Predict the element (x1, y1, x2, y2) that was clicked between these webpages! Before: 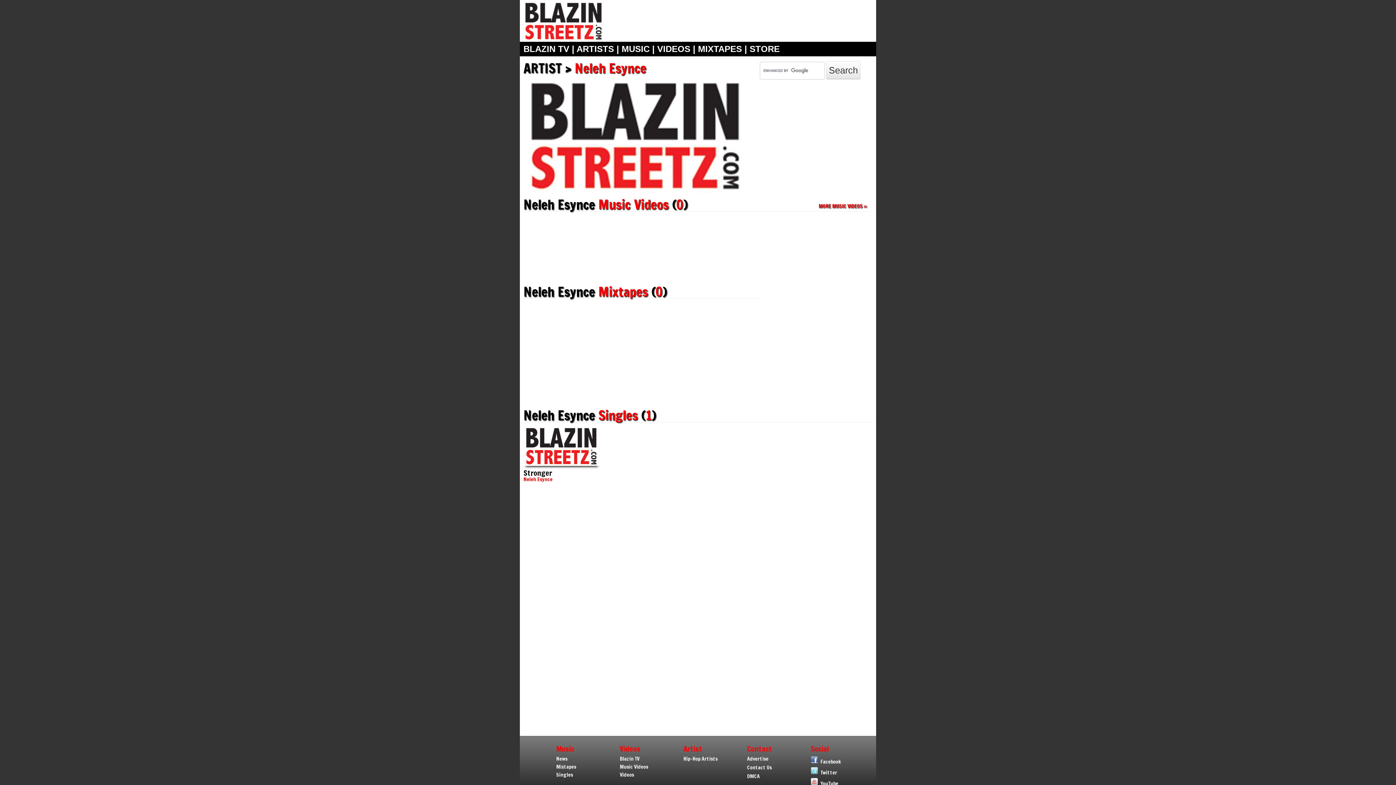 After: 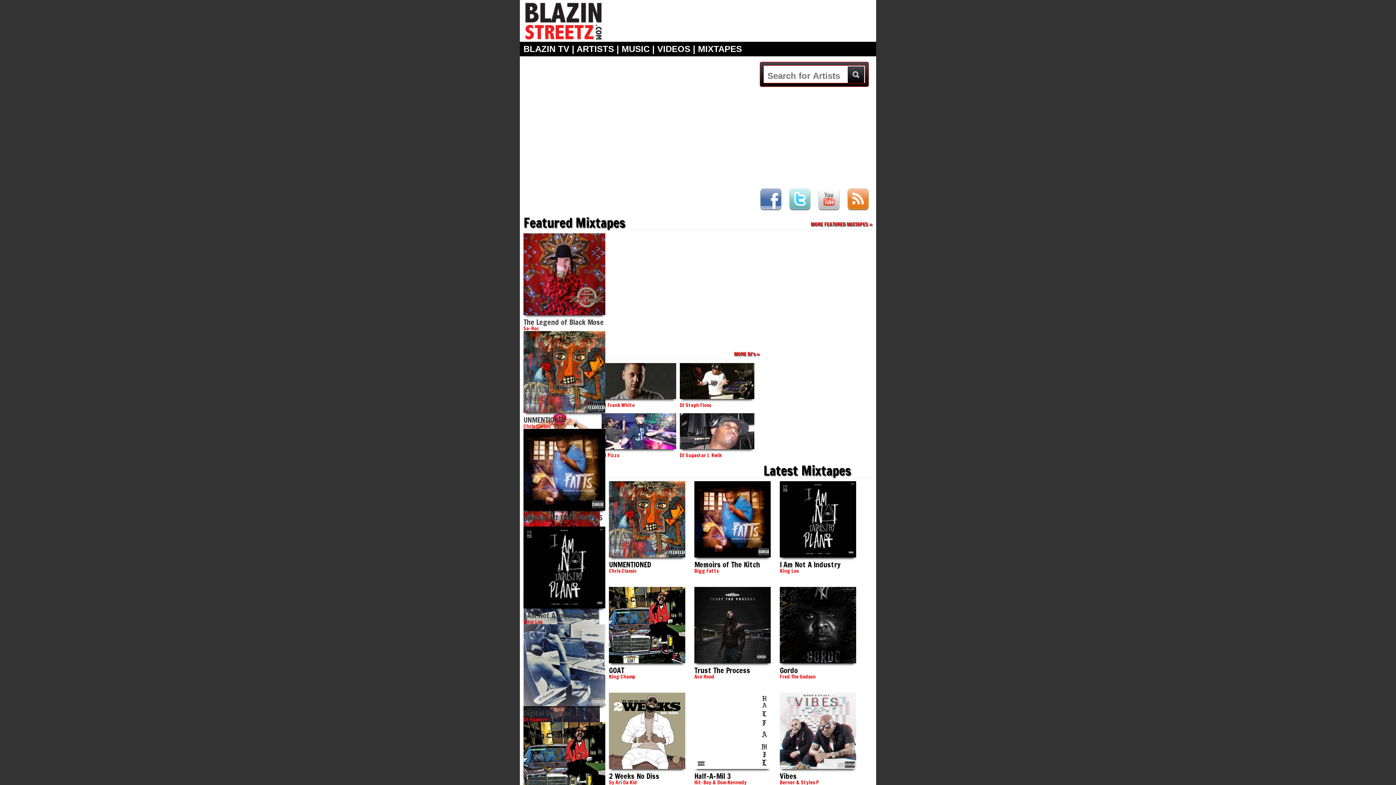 Action: label: MIXTAPES bbox: (698, 44, 742, 53)